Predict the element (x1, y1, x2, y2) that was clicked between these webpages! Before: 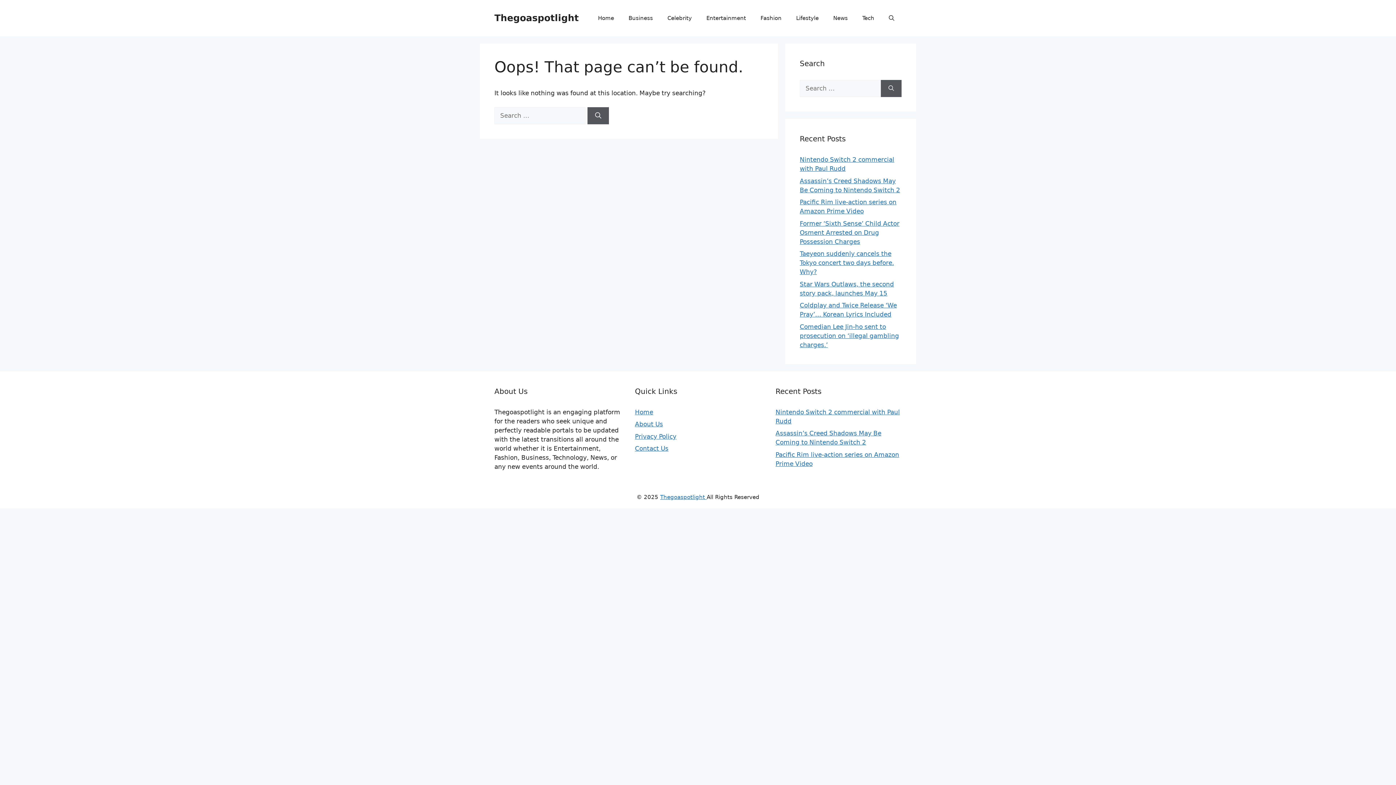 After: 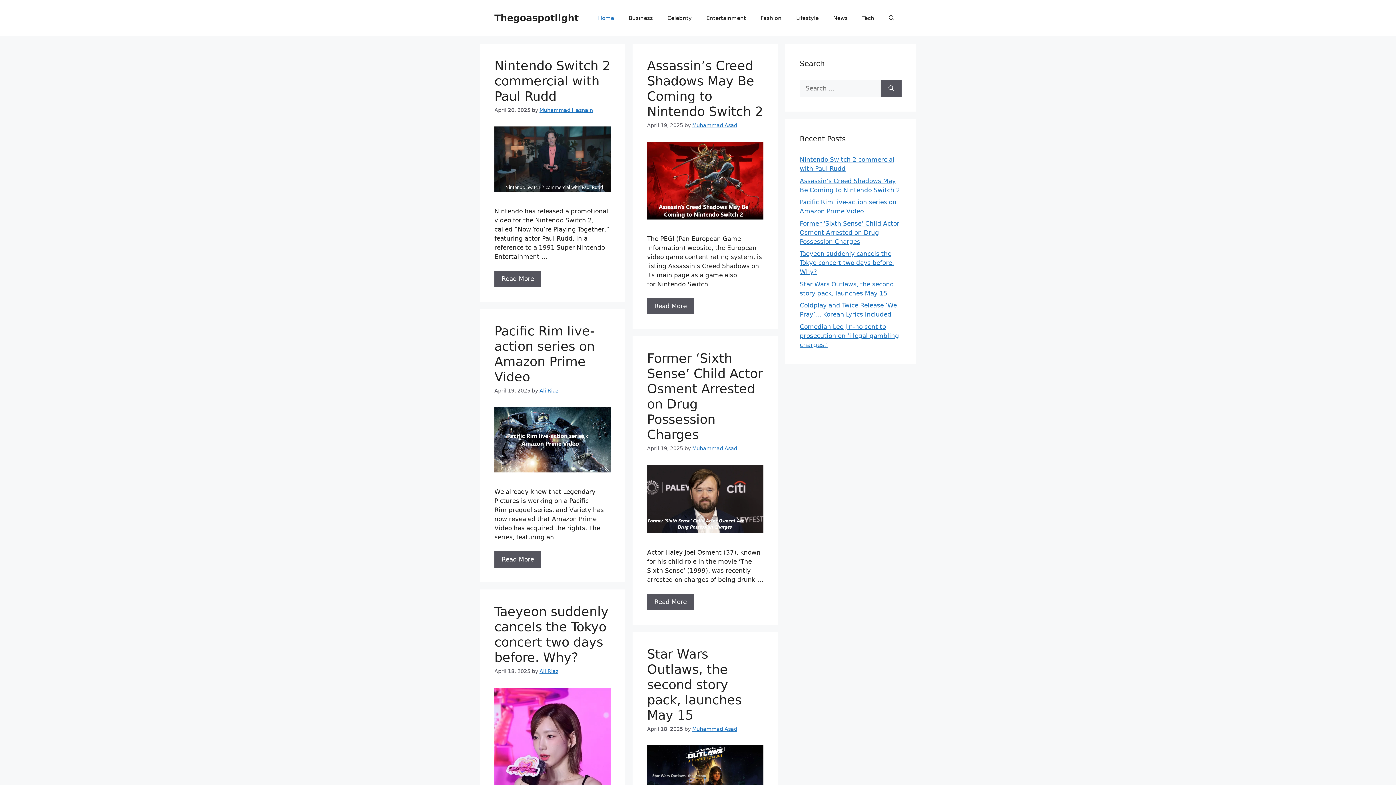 Action: bbox: (635, 408, 653, 415) label: Home